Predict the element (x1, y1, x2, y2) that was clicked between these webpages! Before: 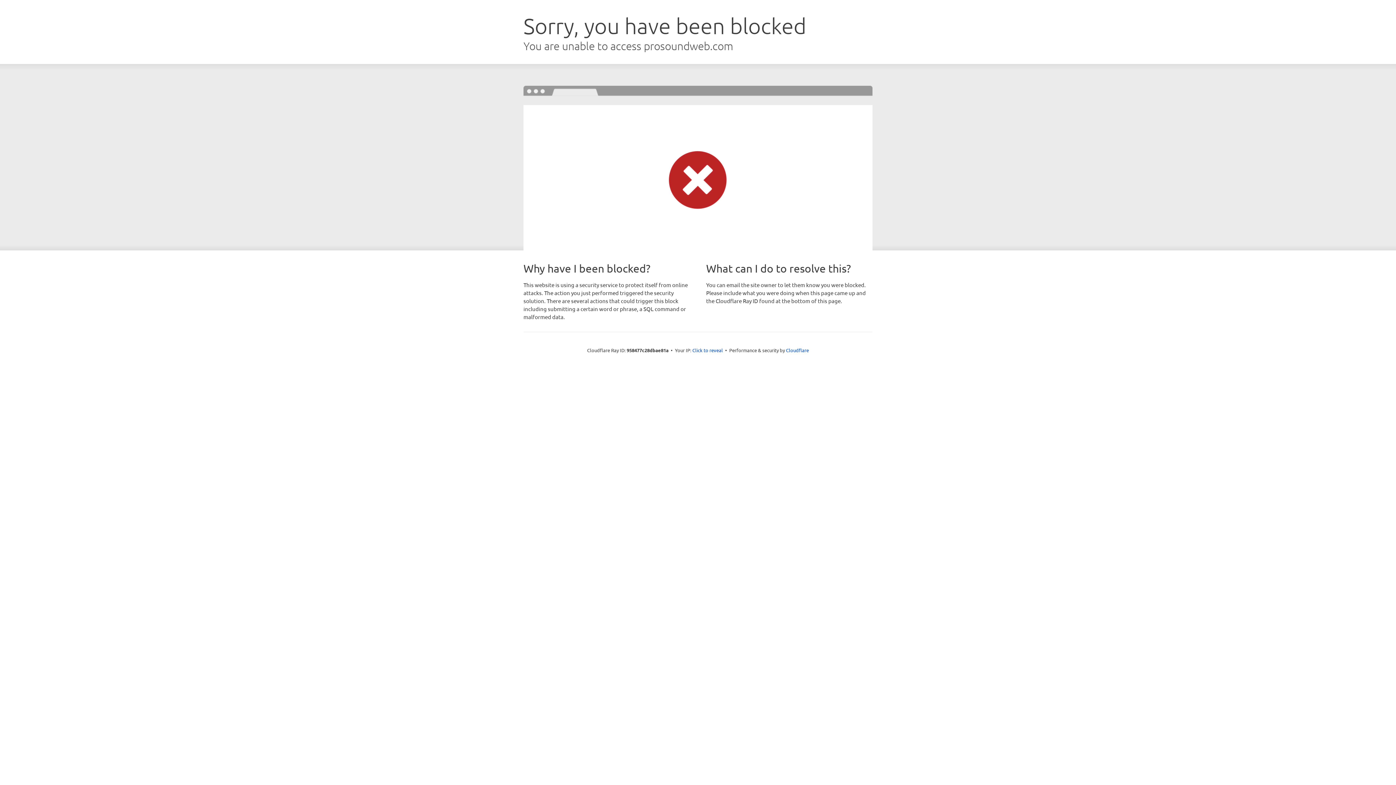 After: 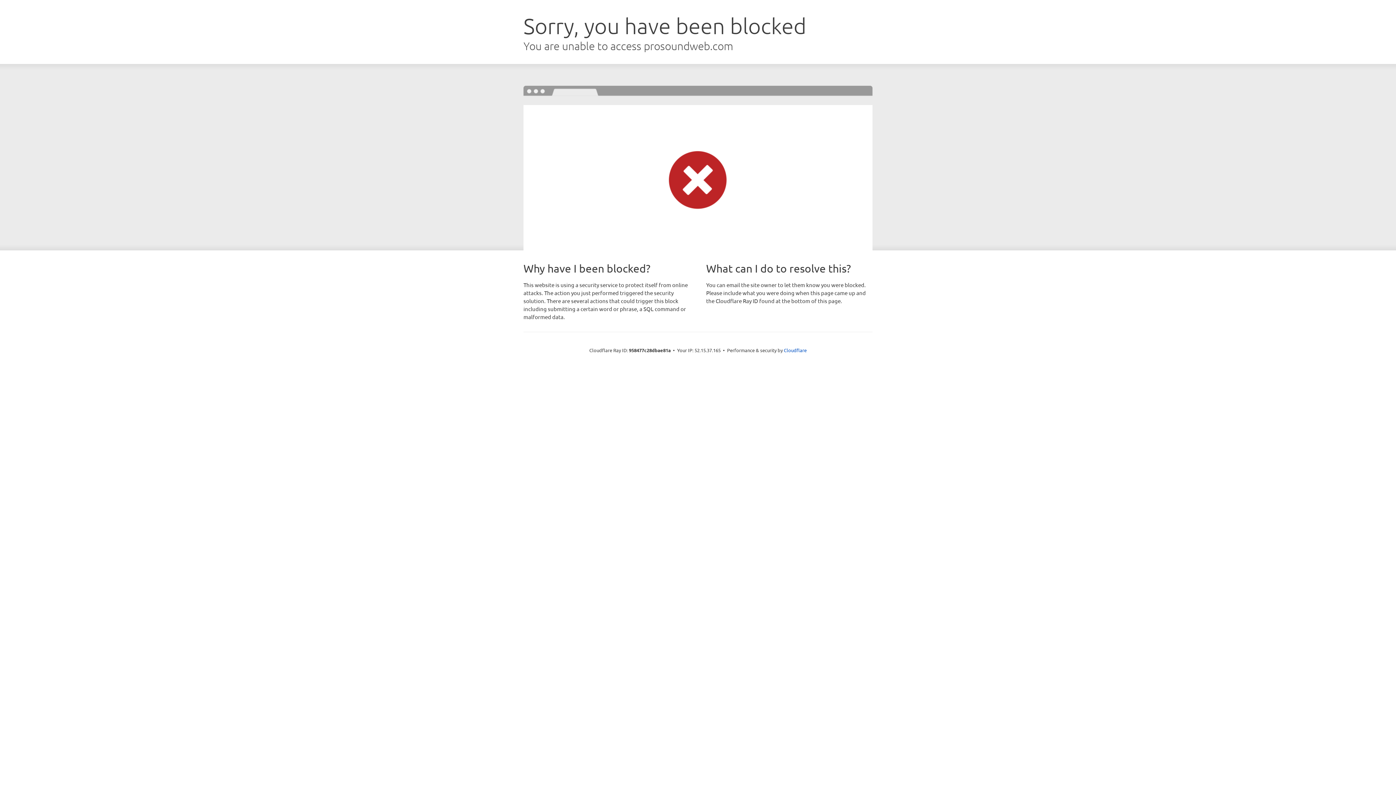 Action: label: Click to reveal bbox: (692, 346, 723, 353)